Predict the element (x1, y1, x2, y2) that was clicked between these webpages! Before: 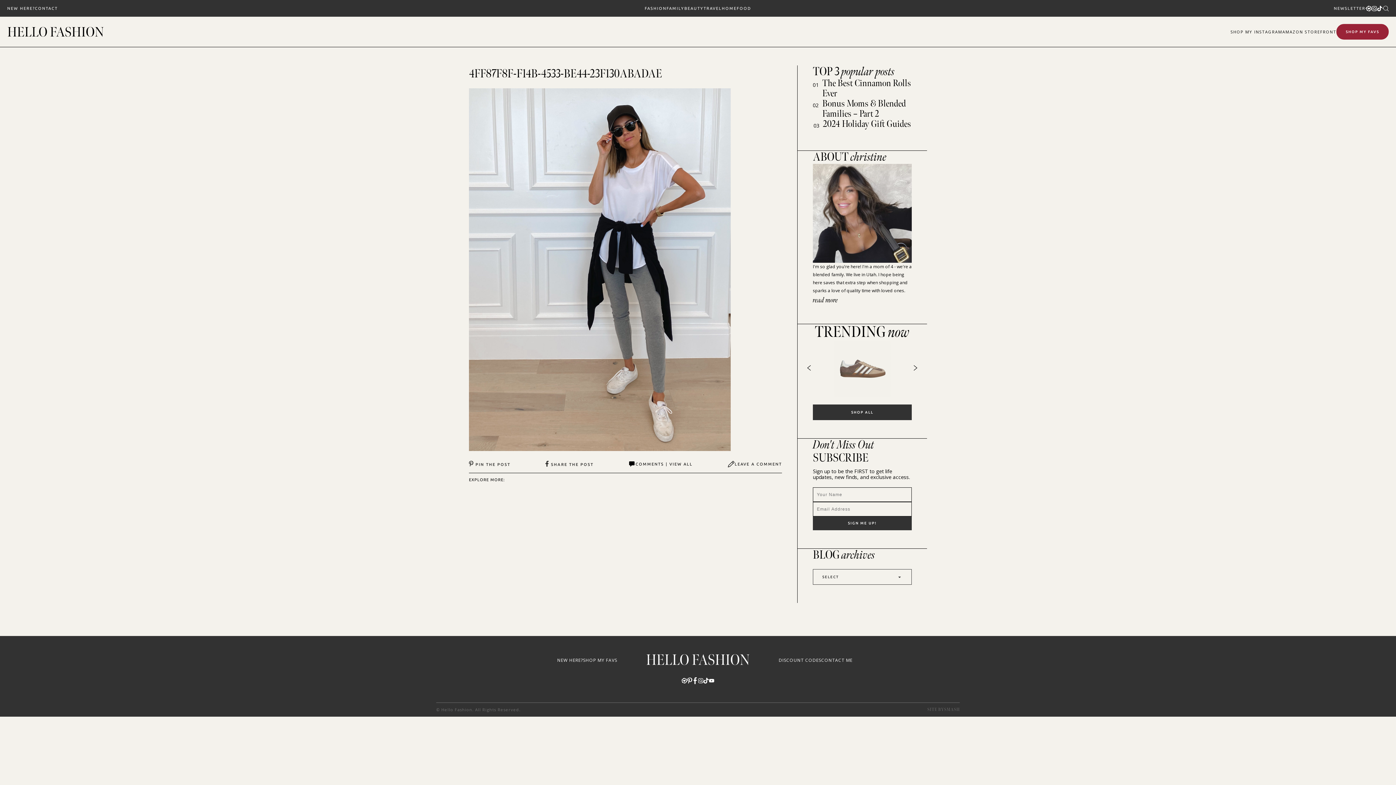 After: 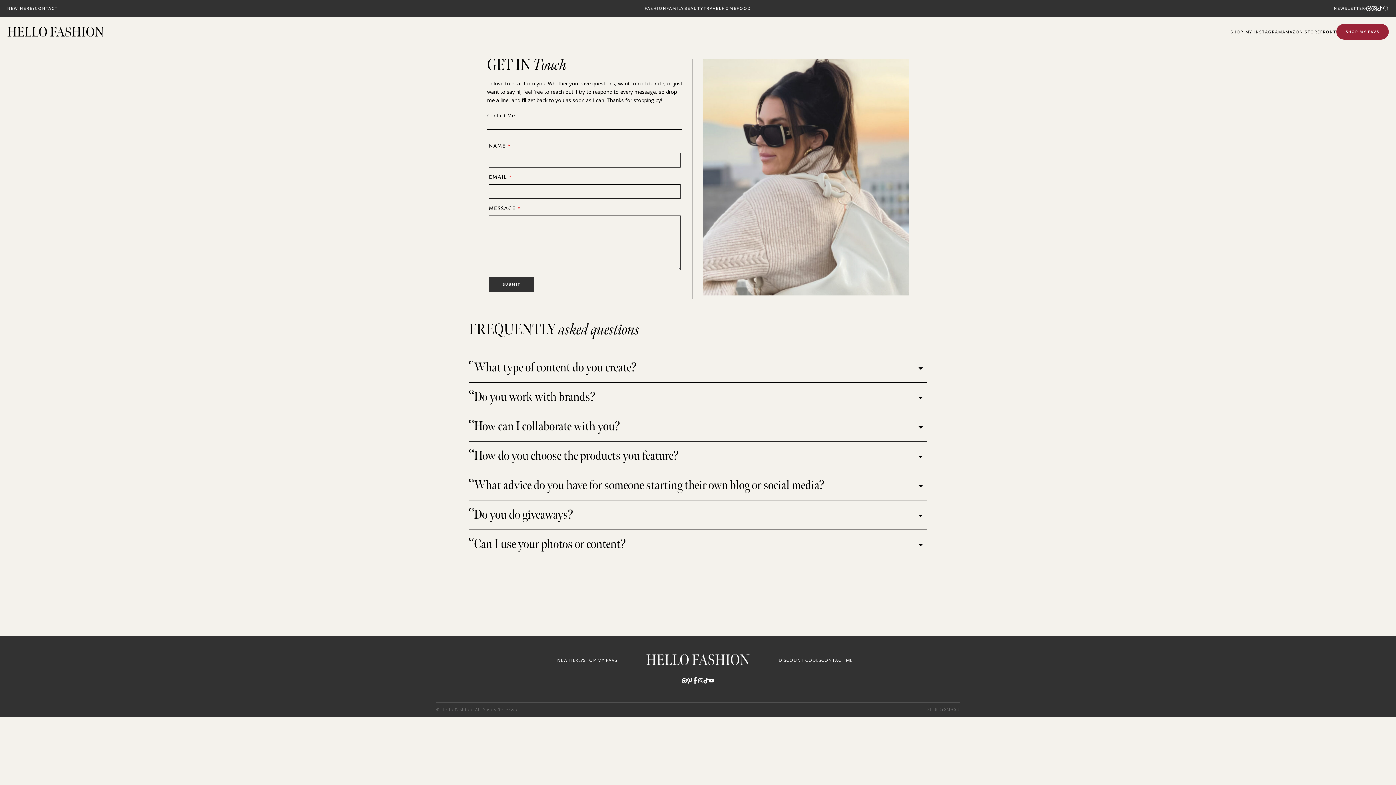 Action: bbox: (34, 5, 57, 11) label: CONTACT